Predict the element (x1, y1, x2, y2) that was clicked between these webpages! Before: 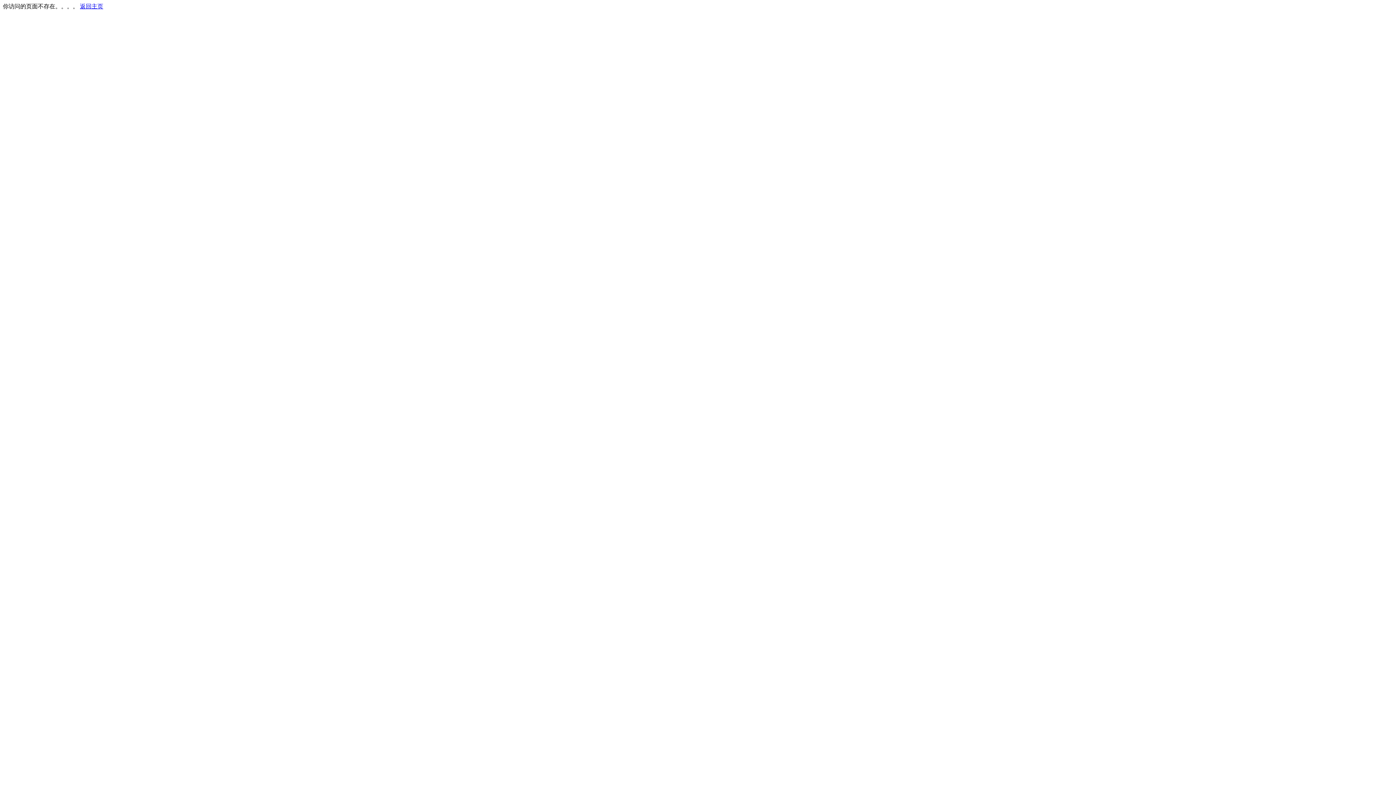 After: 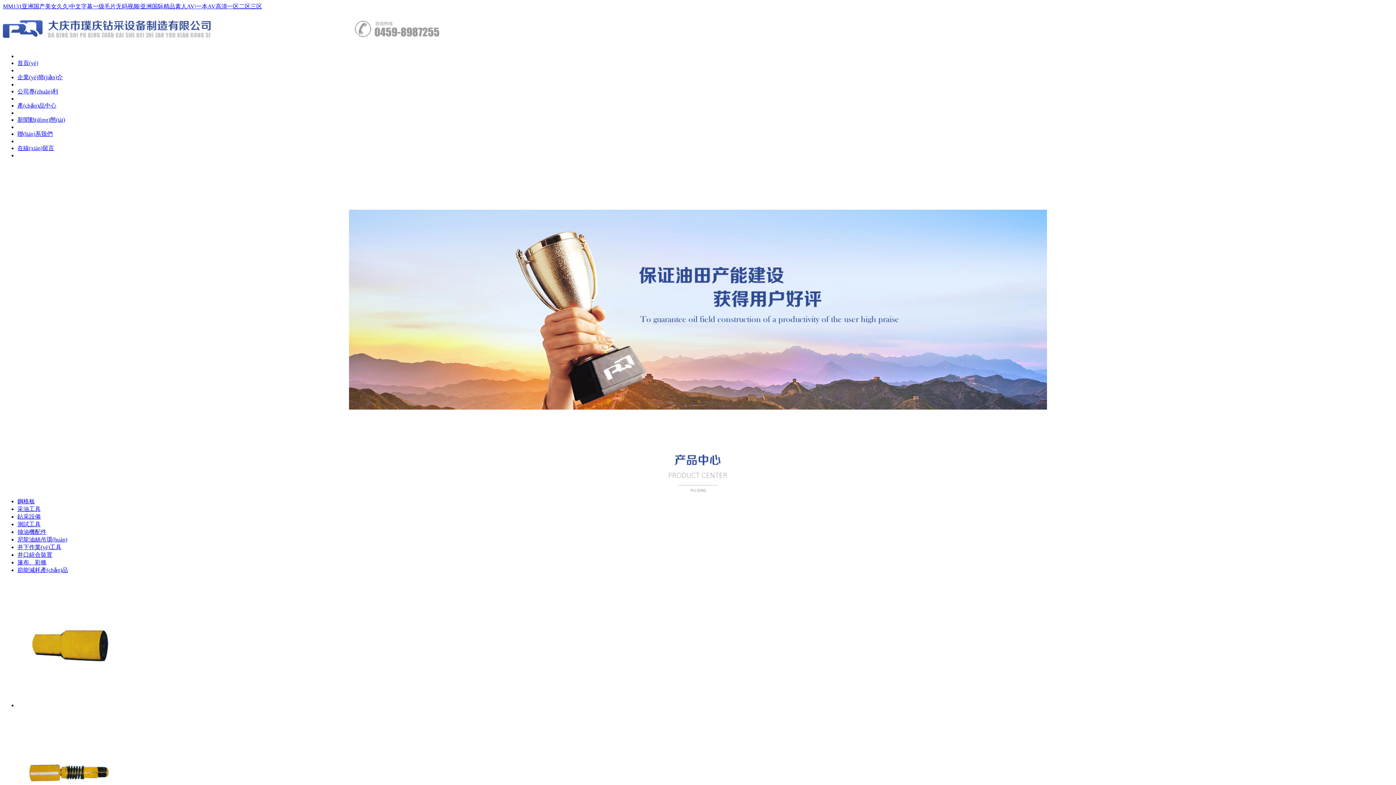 Action: bbox: (80, 3, 103, 9) label: 返回主页